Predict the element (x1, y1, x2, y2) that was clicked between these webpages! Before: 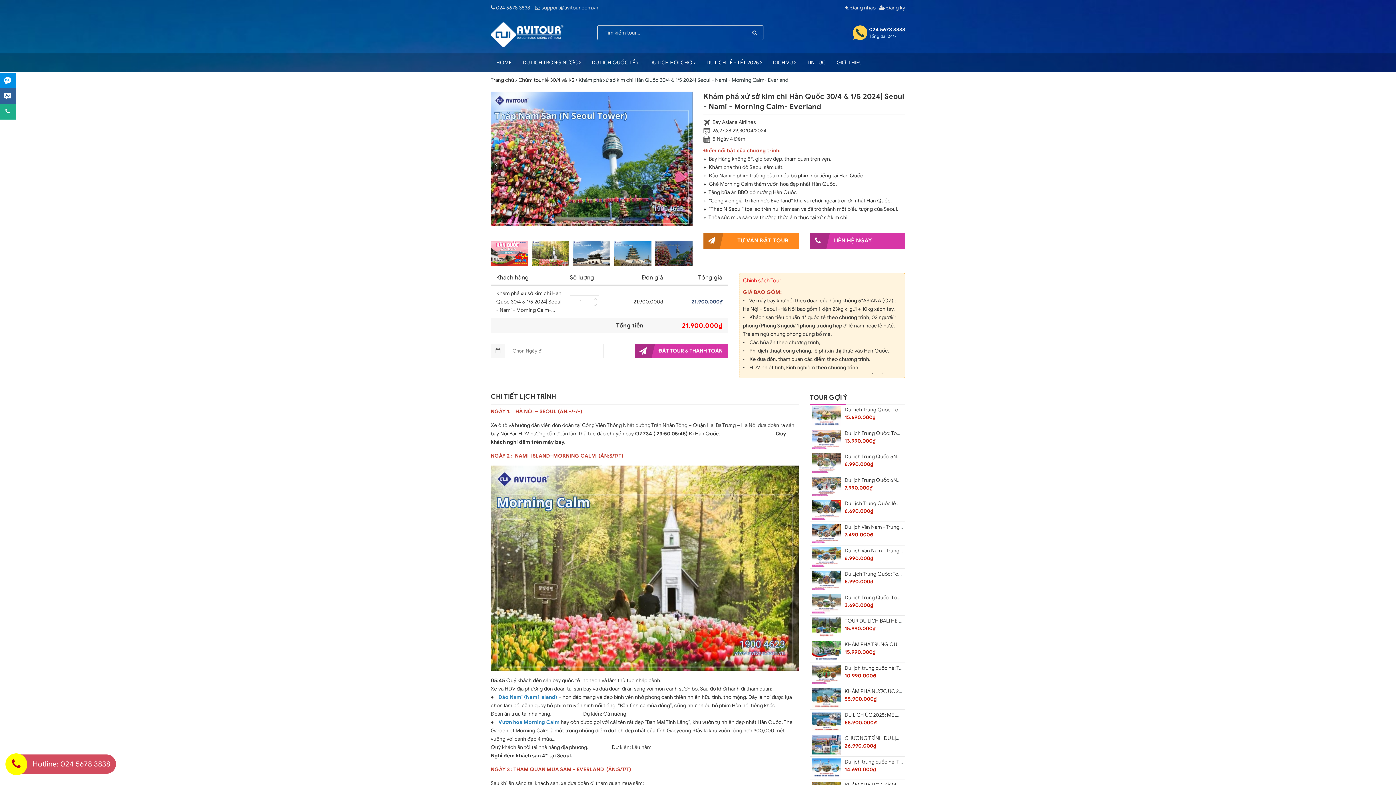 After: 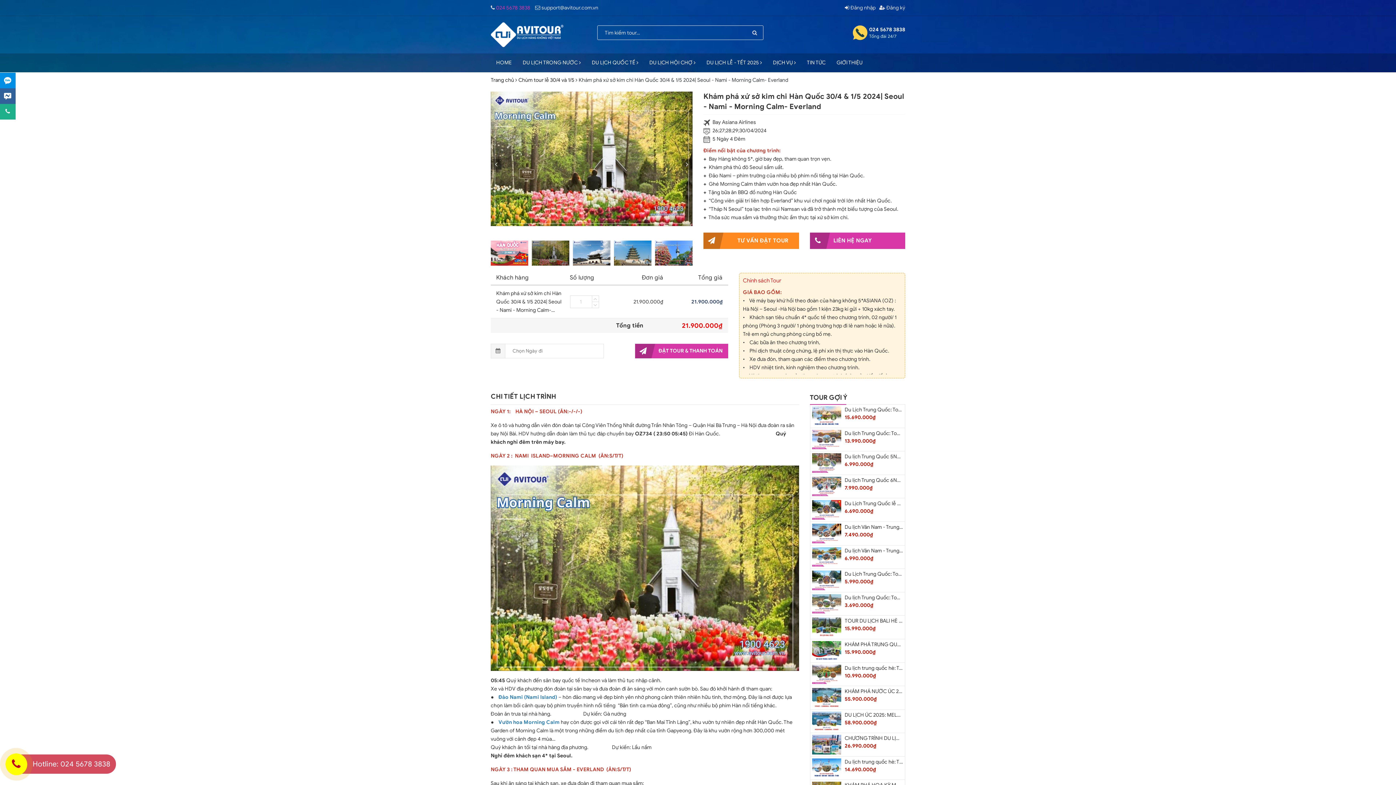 Action: bbox: (496, 4, 530, 10) label: 024 5678 3838